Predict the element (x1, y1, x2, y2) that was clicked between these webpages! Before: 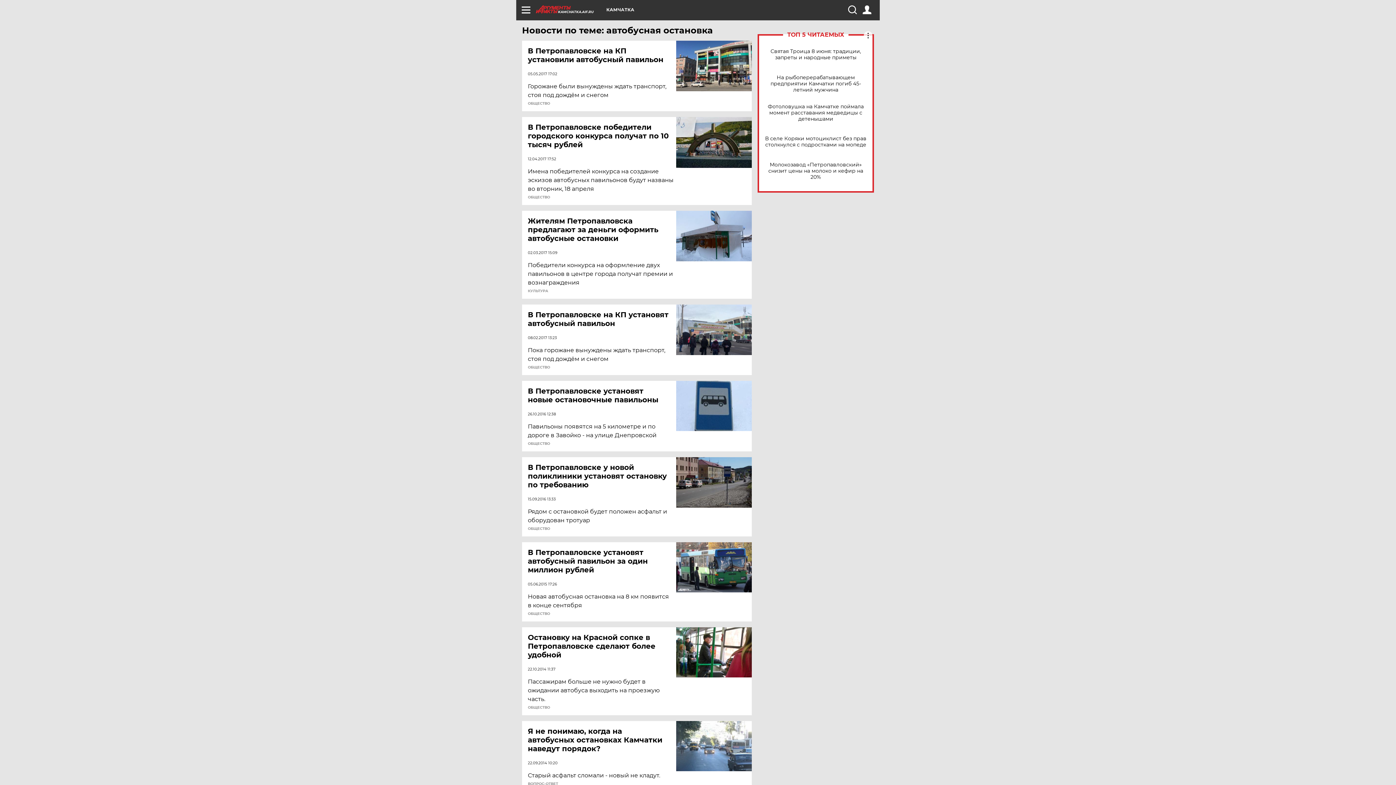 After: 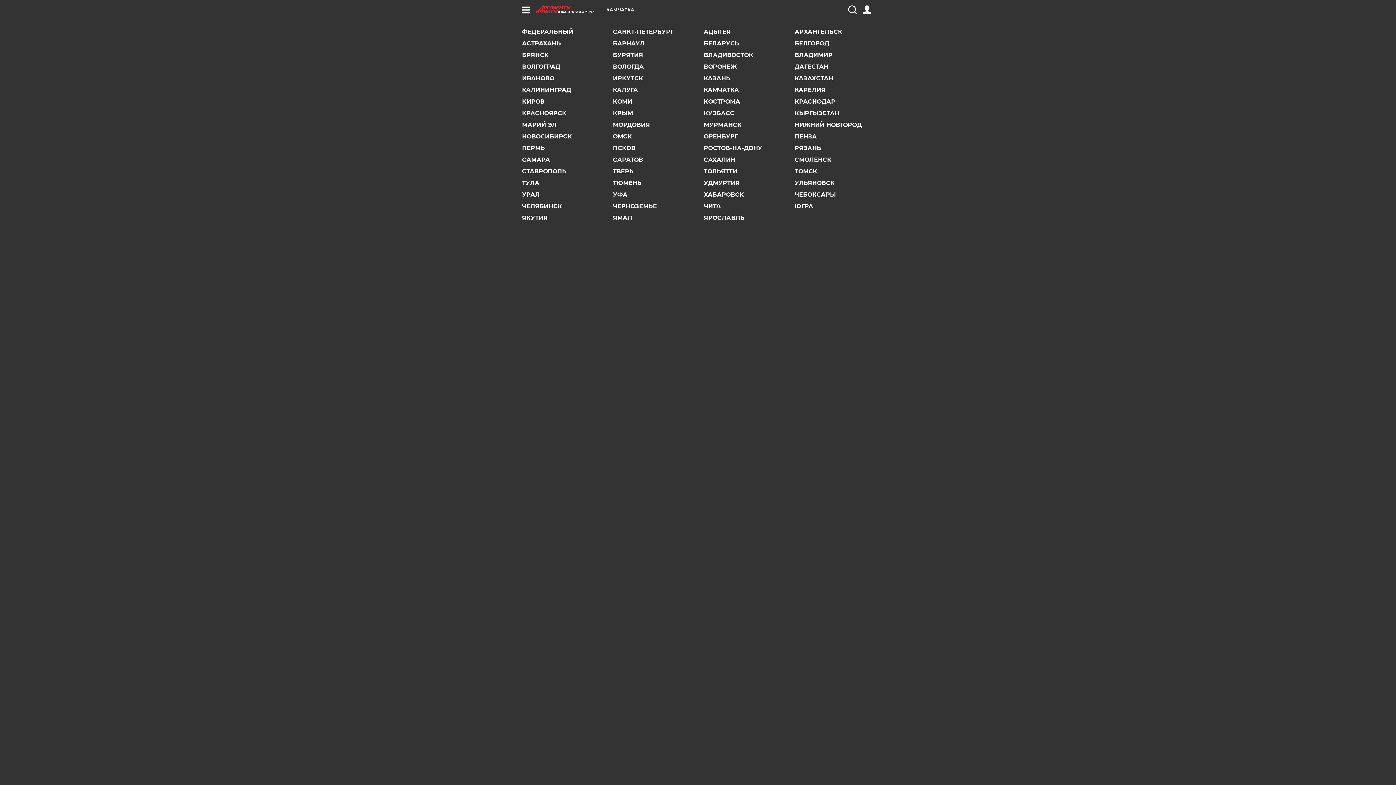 Action: label: КАМЧАТКА bbox: (606, 7, 634, 12)